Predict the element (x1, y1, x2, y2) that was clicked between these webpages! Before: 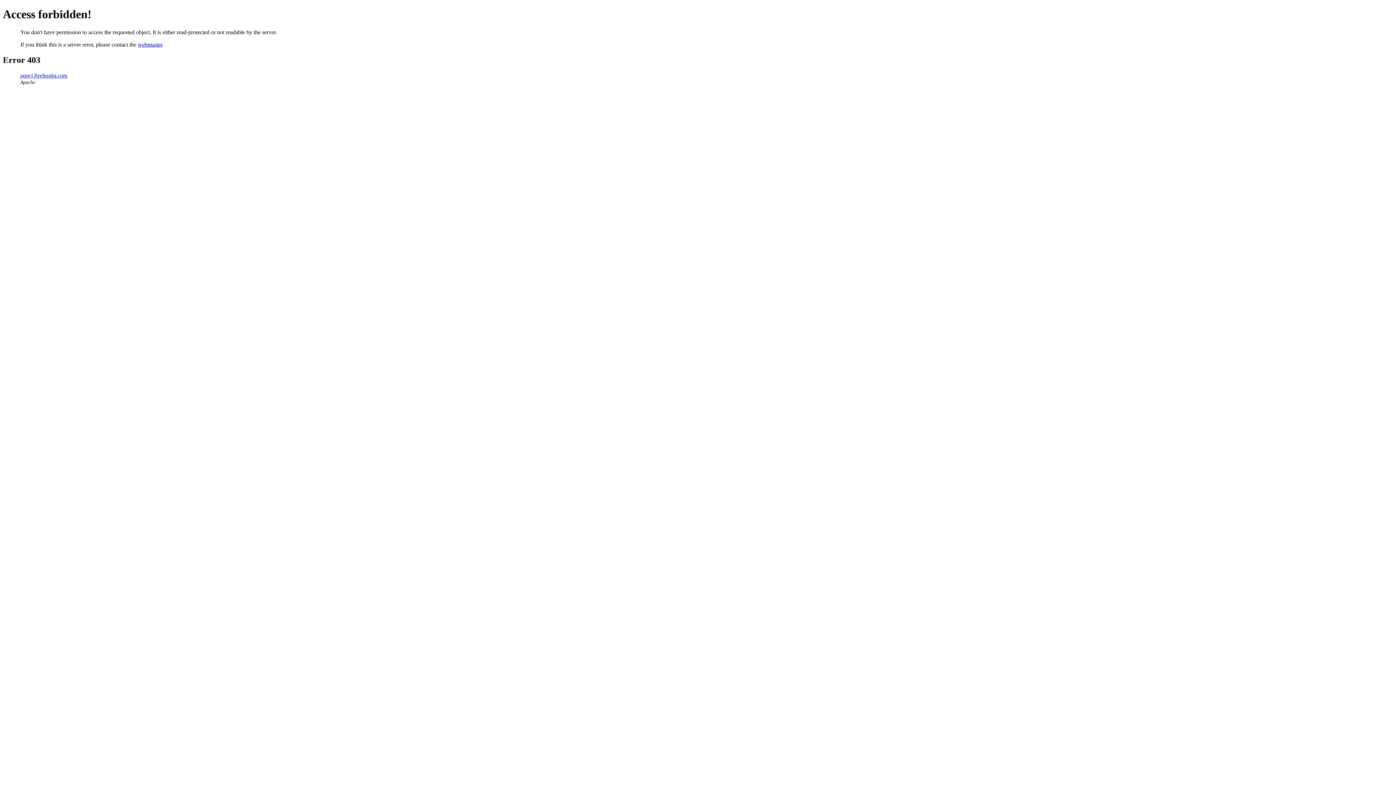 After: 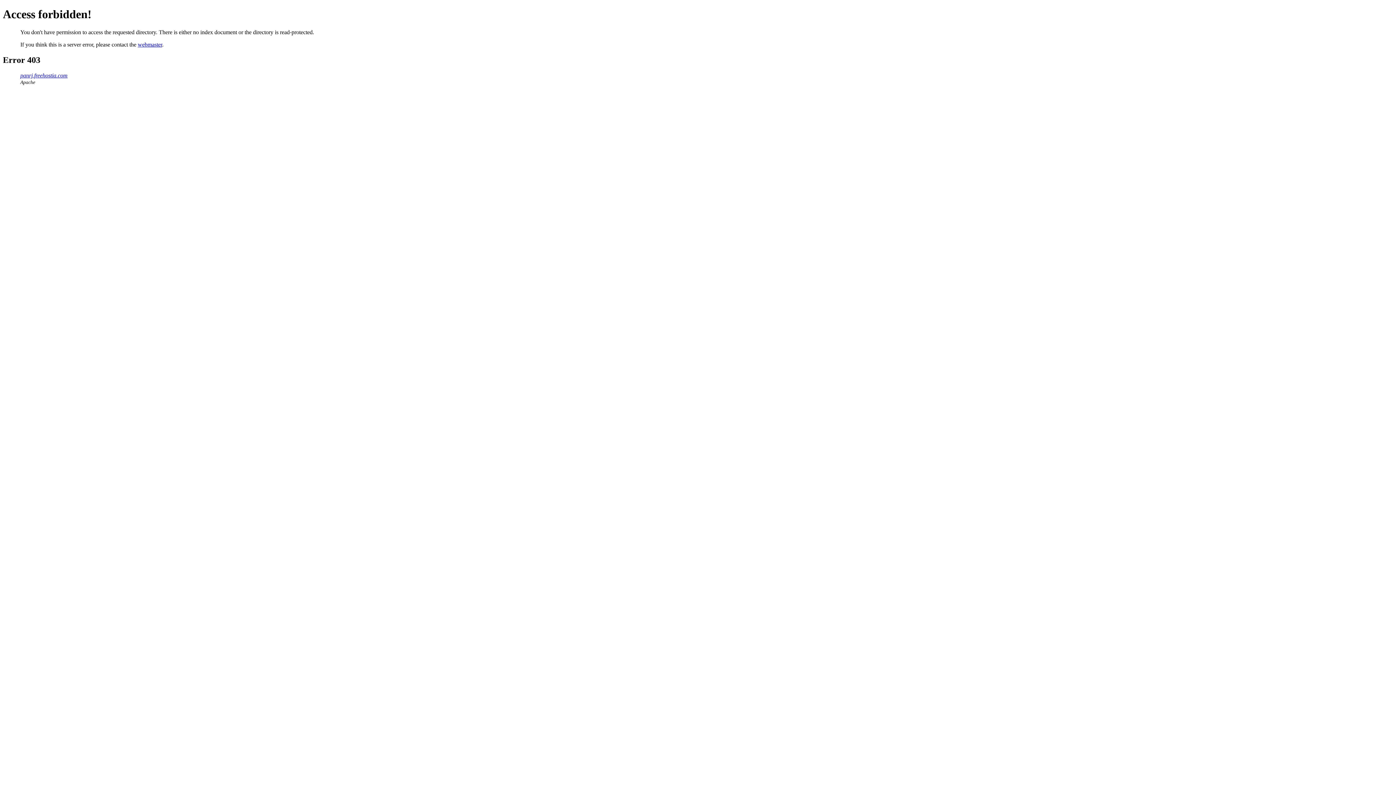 Action: bbox: (20, 72, 67, 78) label: panrj.freehostia.com